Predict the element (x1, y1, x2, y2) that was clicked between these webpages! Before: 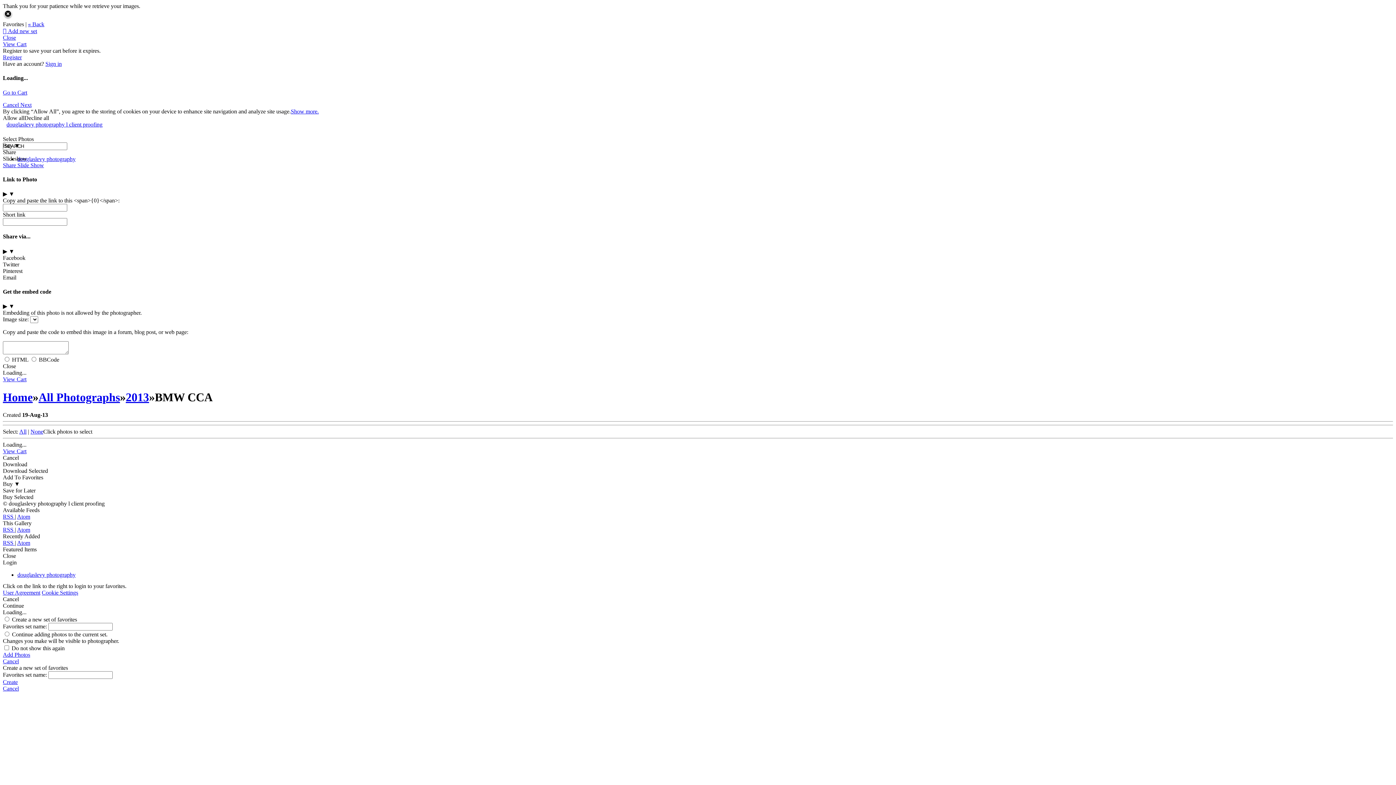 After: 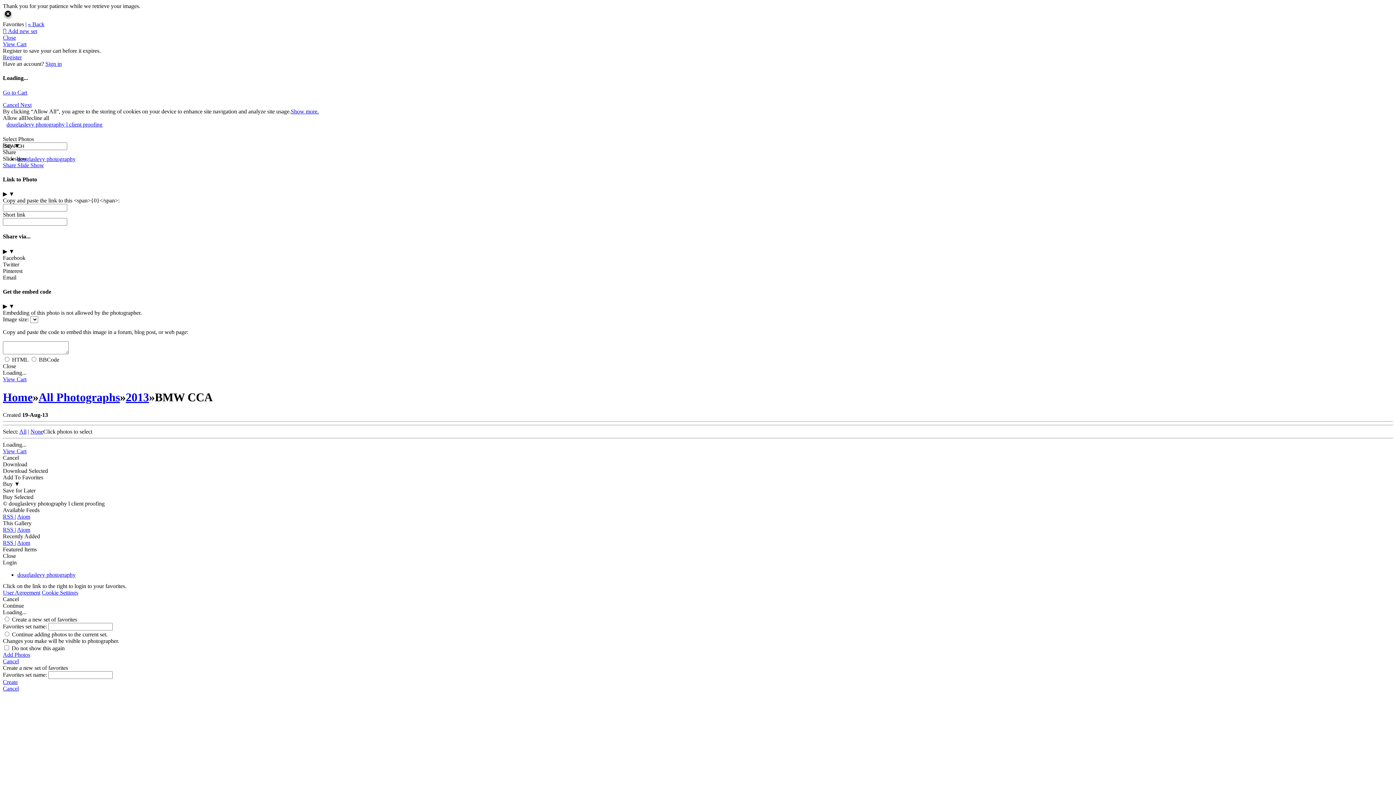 Action: label: Twitter bbox: (2, 261, 19, 267)